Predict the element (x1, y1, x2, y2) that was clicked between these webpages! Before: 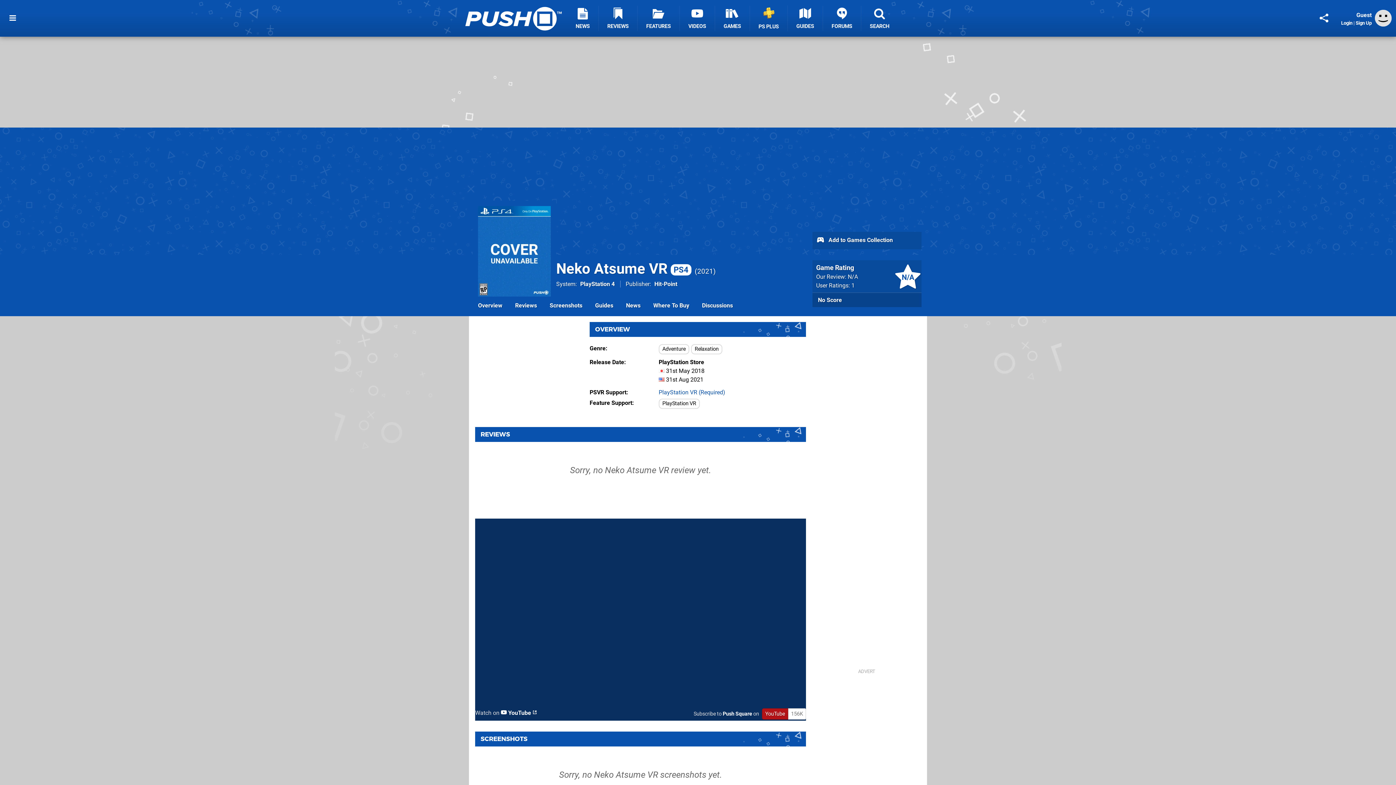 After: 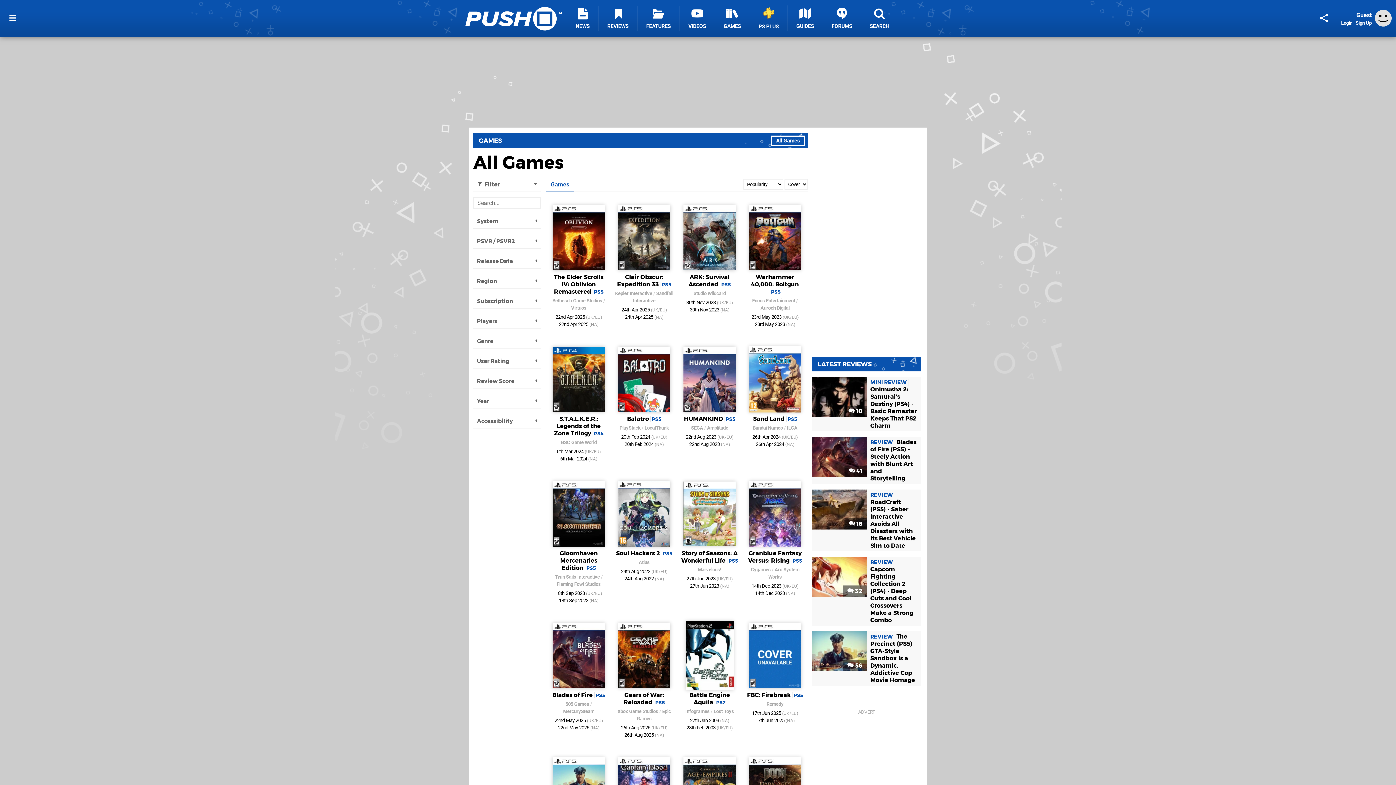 Action: bbox: (715, 5, 750, 30) label: GAMES